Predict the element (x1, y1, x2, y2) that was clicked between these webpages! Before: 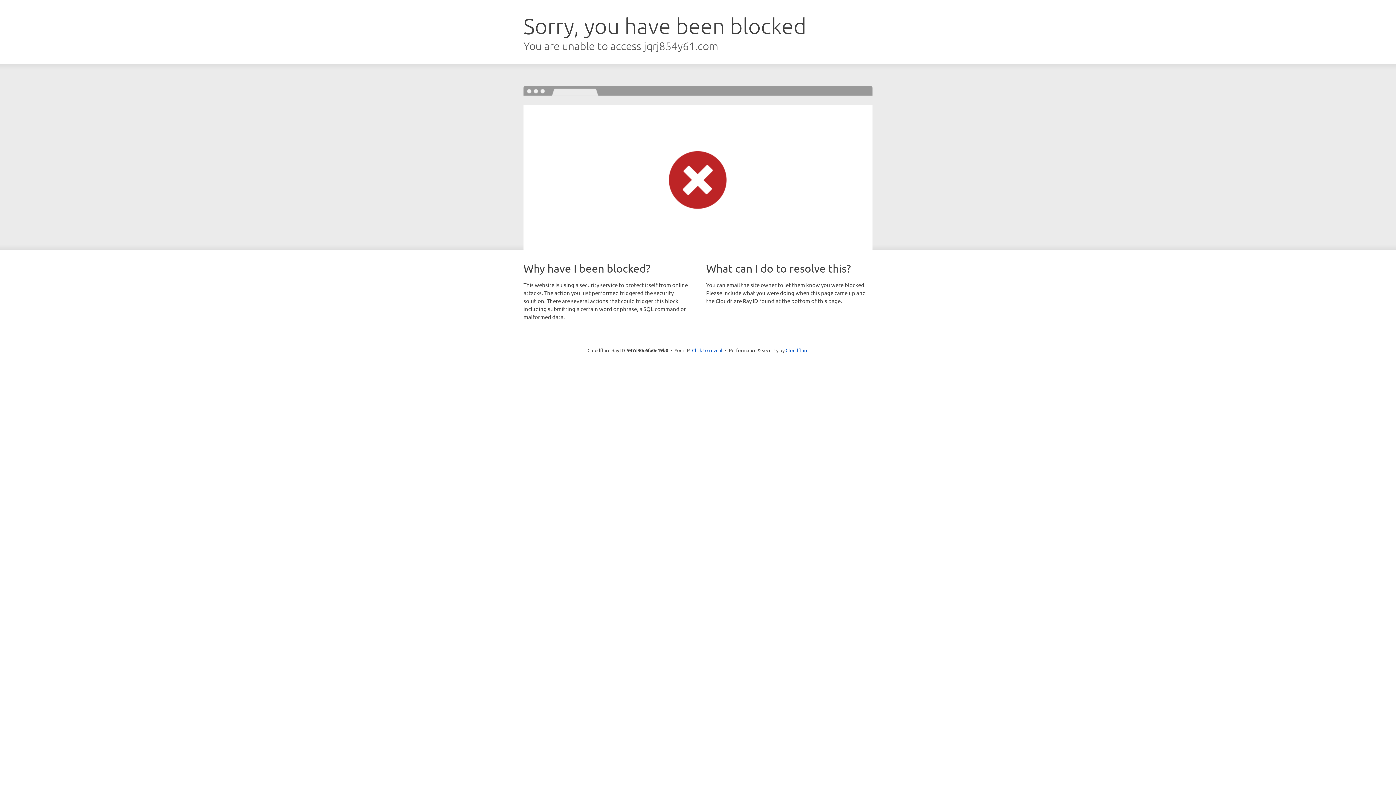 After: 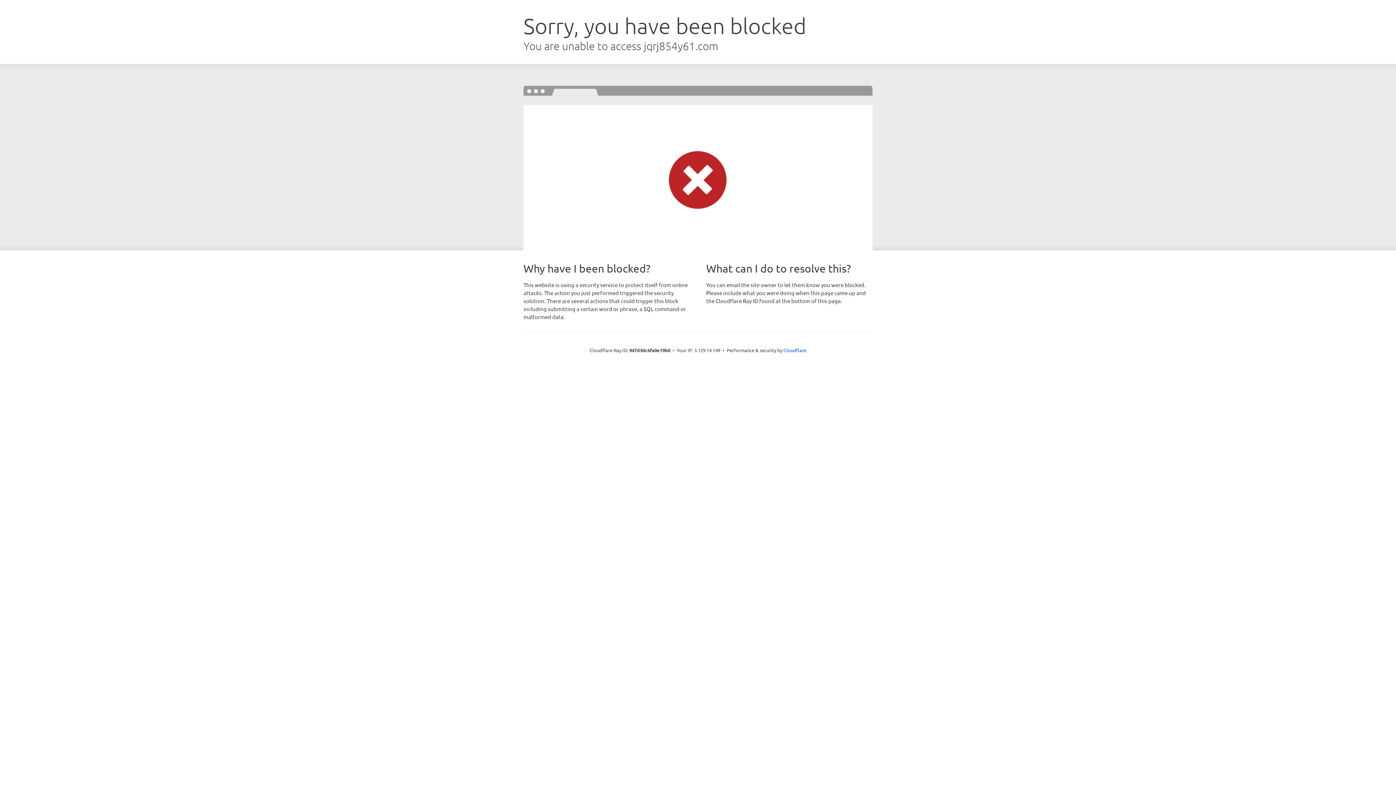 Action: bbox: (692, 346, 722, 353) label: Click to reveal